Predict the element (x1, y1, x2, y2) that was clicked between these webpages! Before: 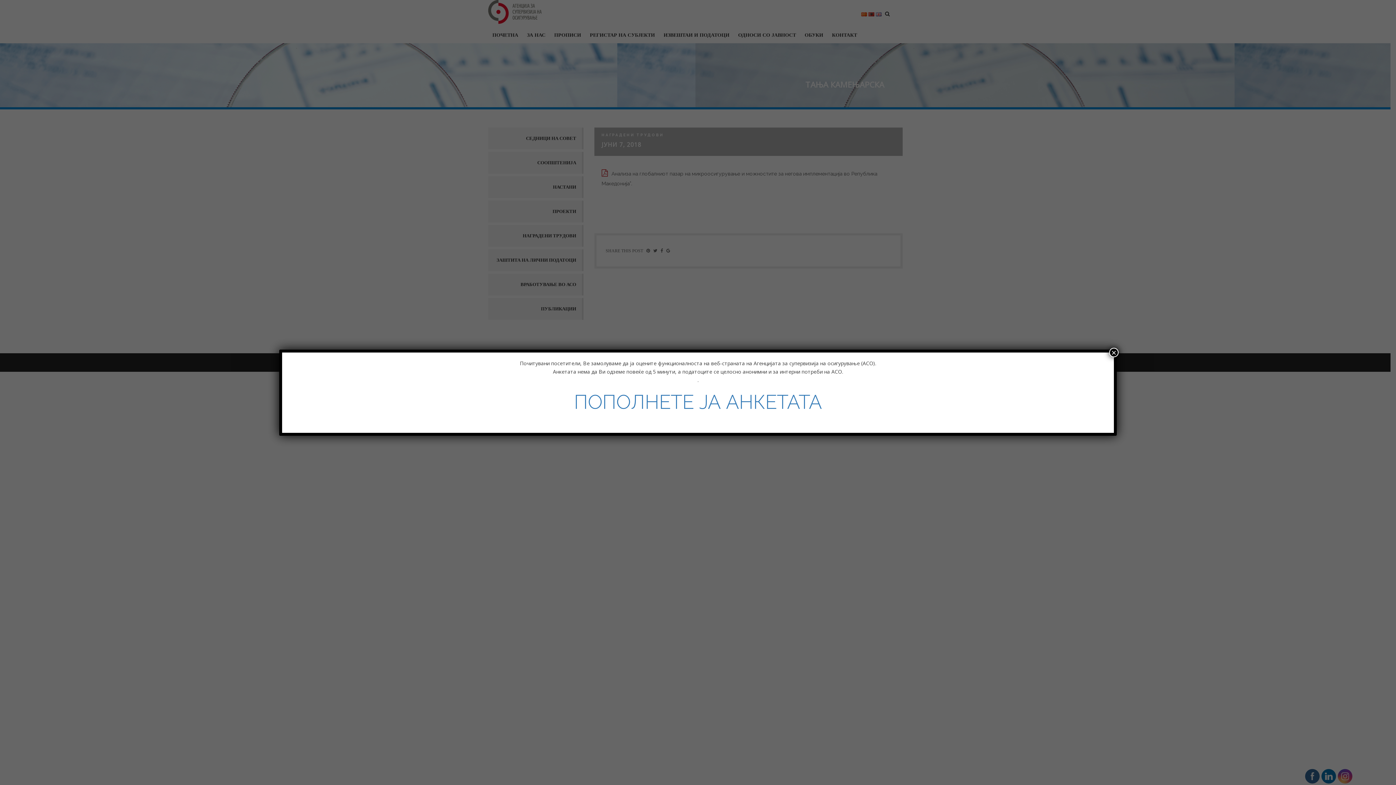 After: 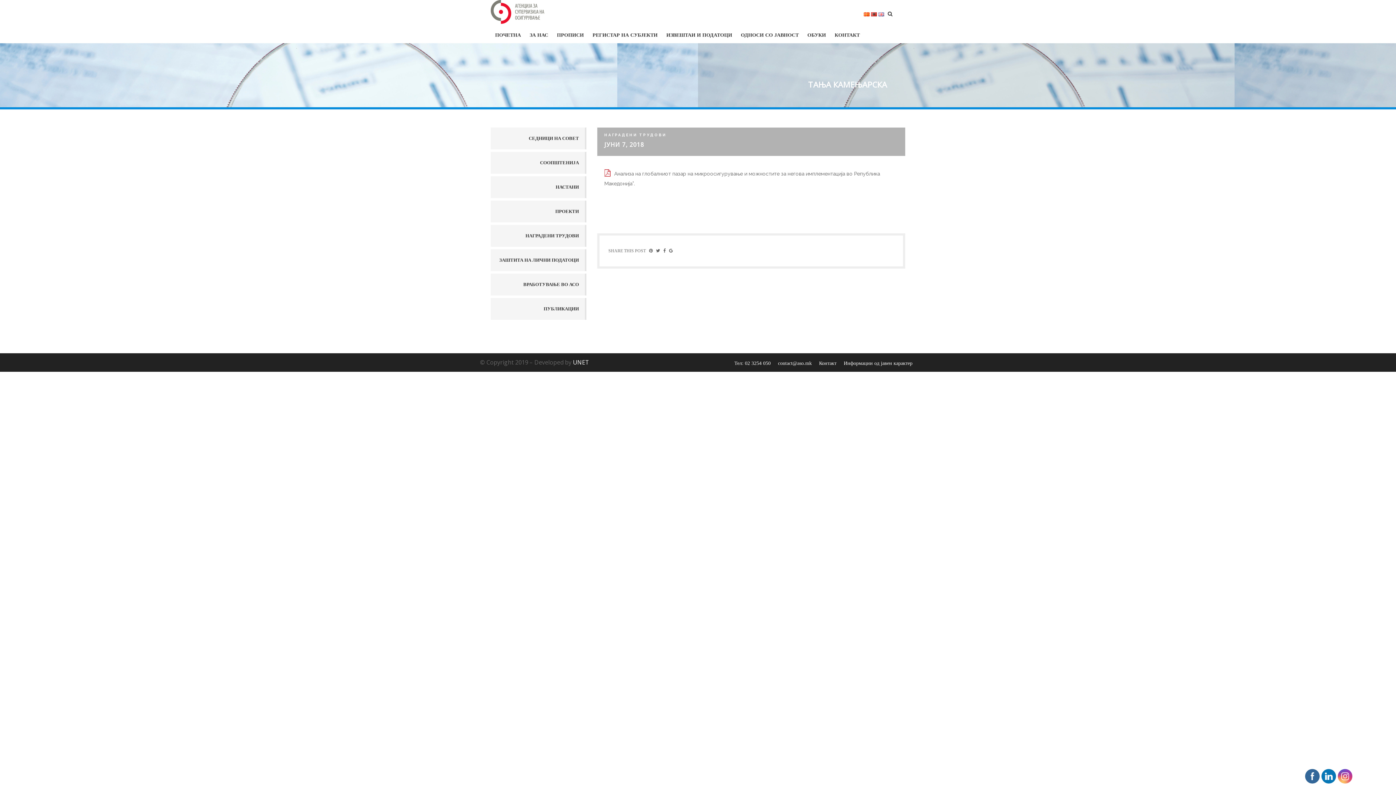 Action: label: Close bbox: (1109, 347, 1118, 357)